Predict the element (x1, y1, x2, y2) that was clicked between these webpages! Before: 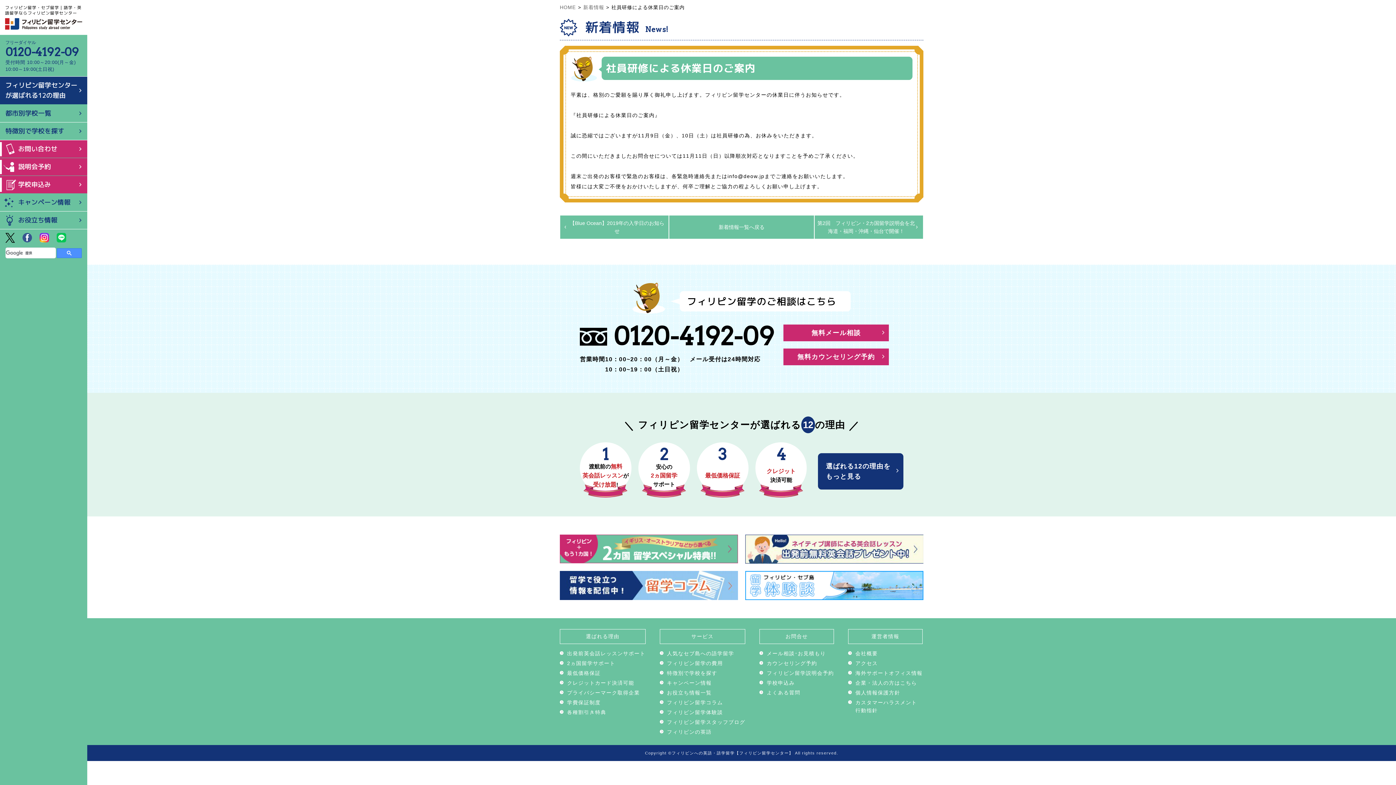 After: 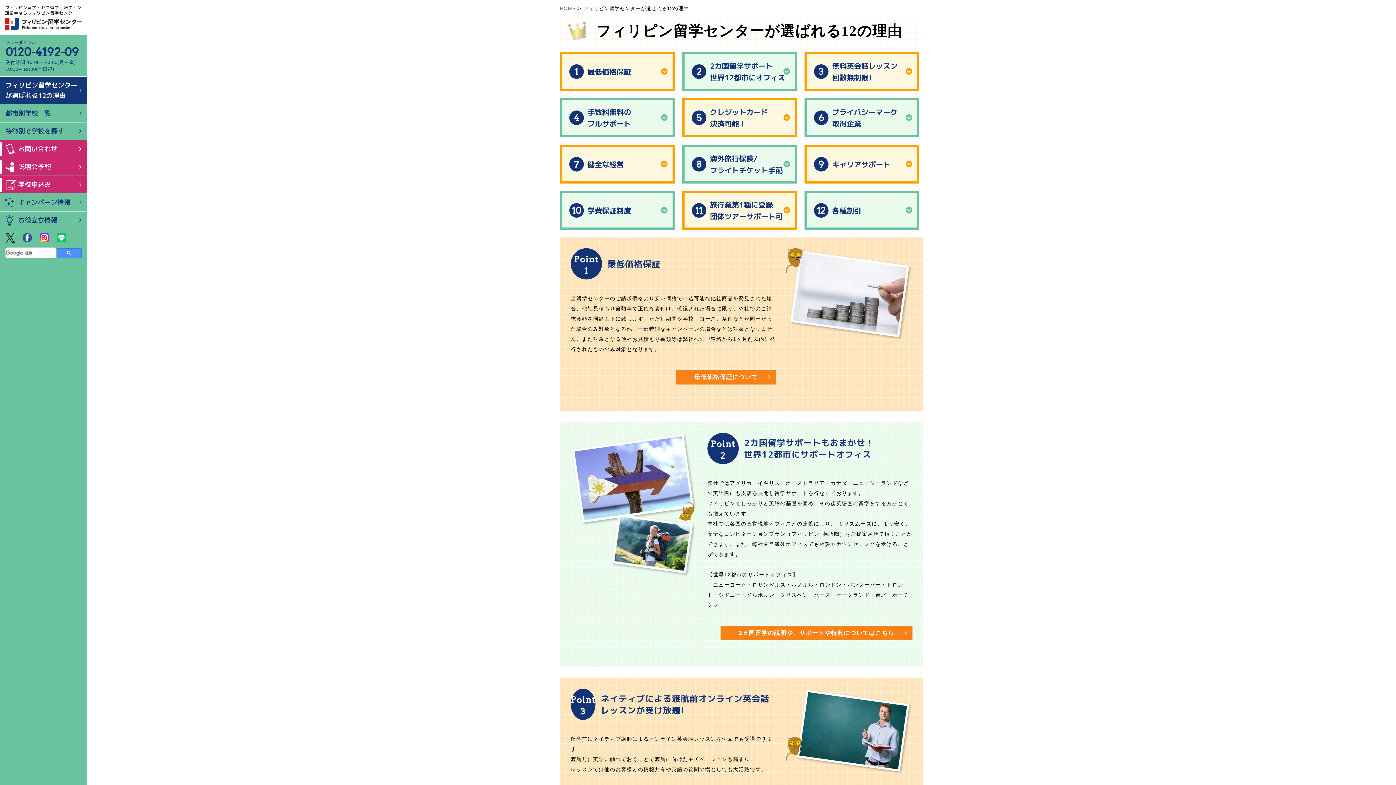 Action: bbox: (0, 76, 87, 104) label: フィリピン留学センターが選ばれる12の理由